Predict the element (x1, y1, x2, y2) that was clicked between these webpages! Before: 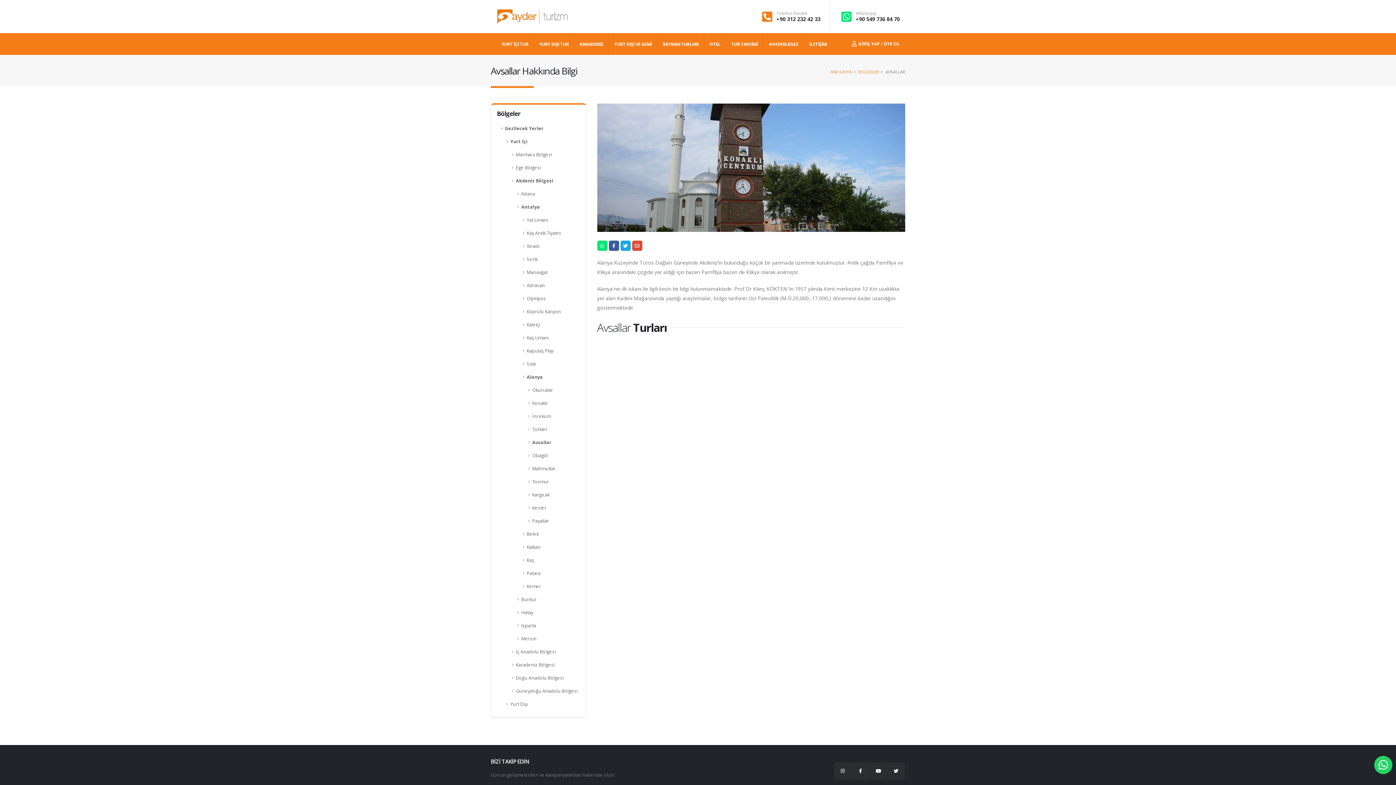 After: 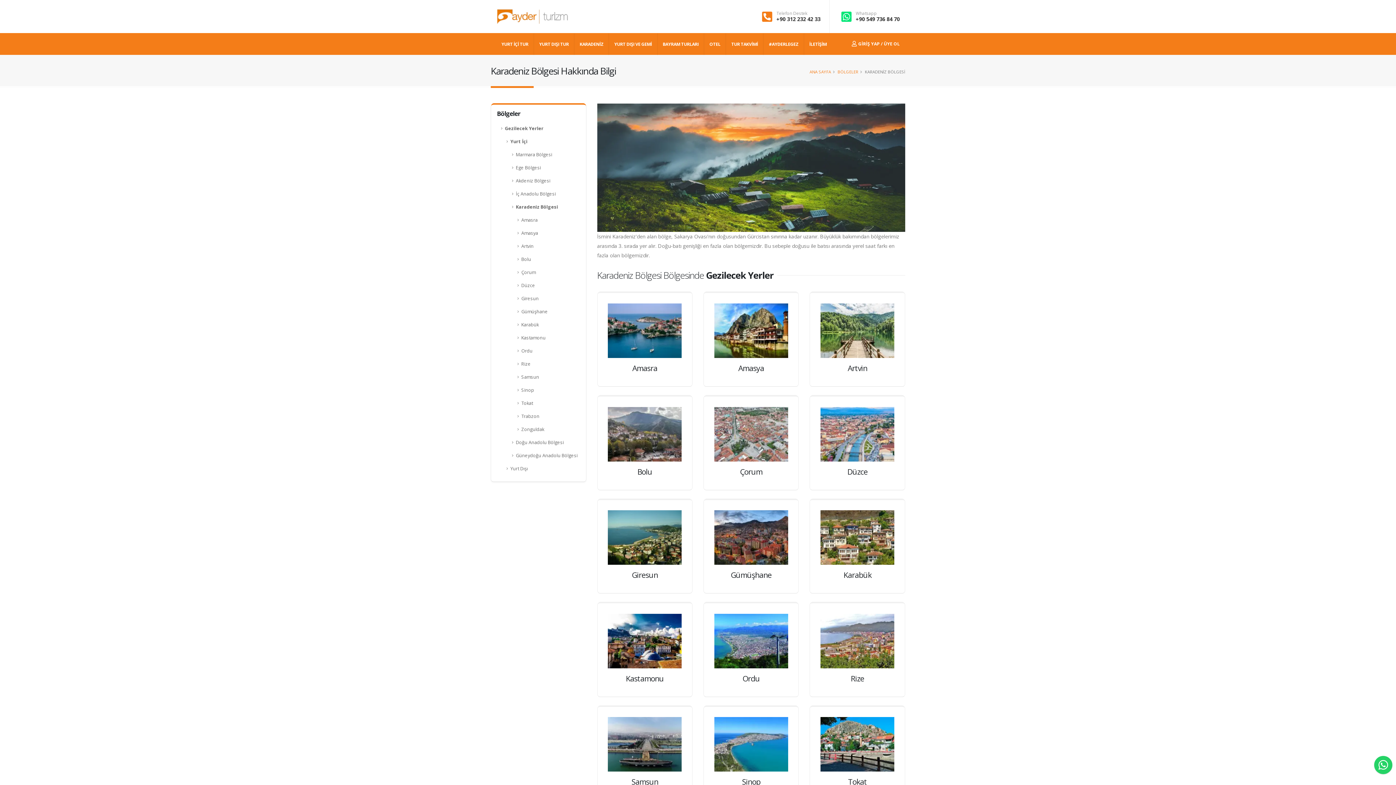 Action: label: Karadeniz Bölgesi bbox: (508, 658, 580, 672)